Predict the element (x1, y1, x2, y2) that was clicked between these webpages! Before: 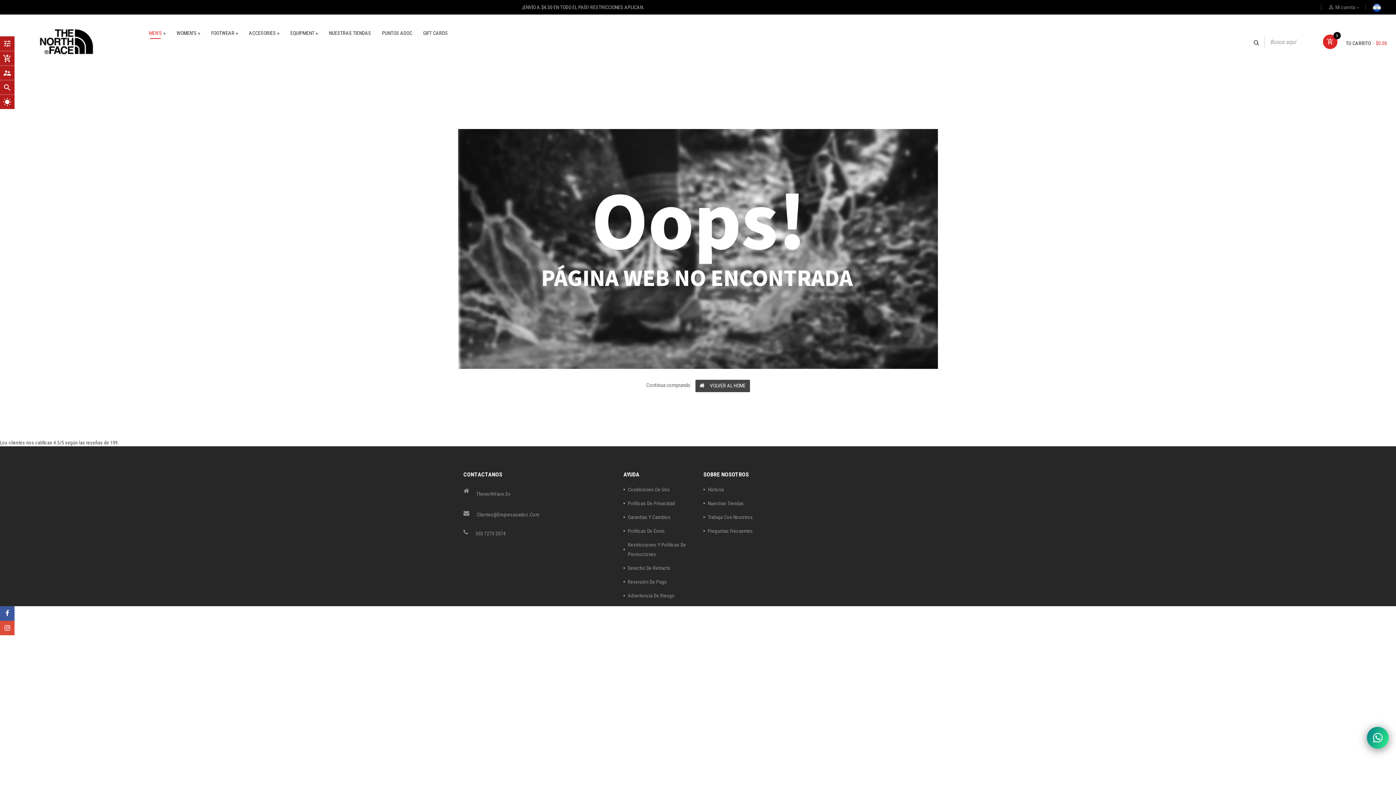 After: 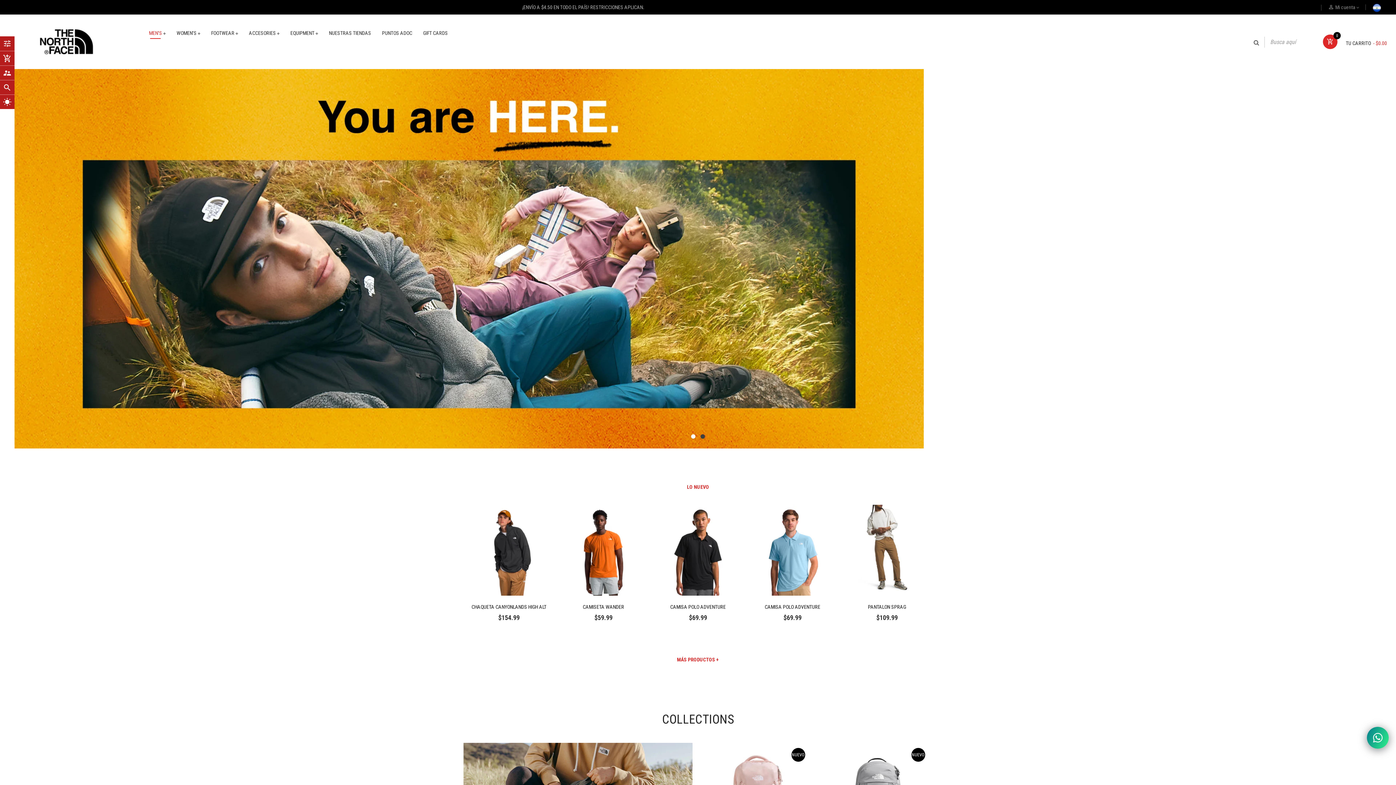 Action: label: VOLVER AL HOME bbox: (695, 380, 750, 392)